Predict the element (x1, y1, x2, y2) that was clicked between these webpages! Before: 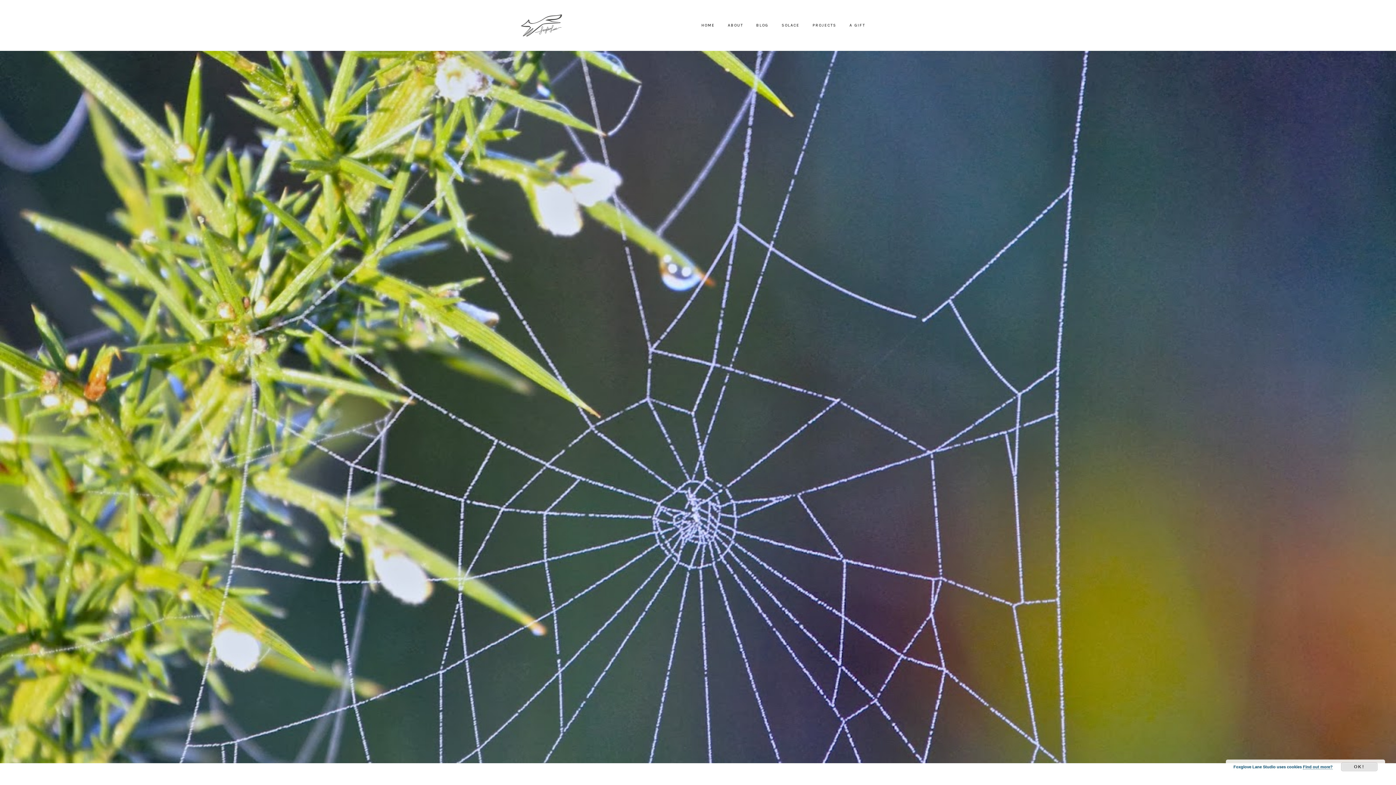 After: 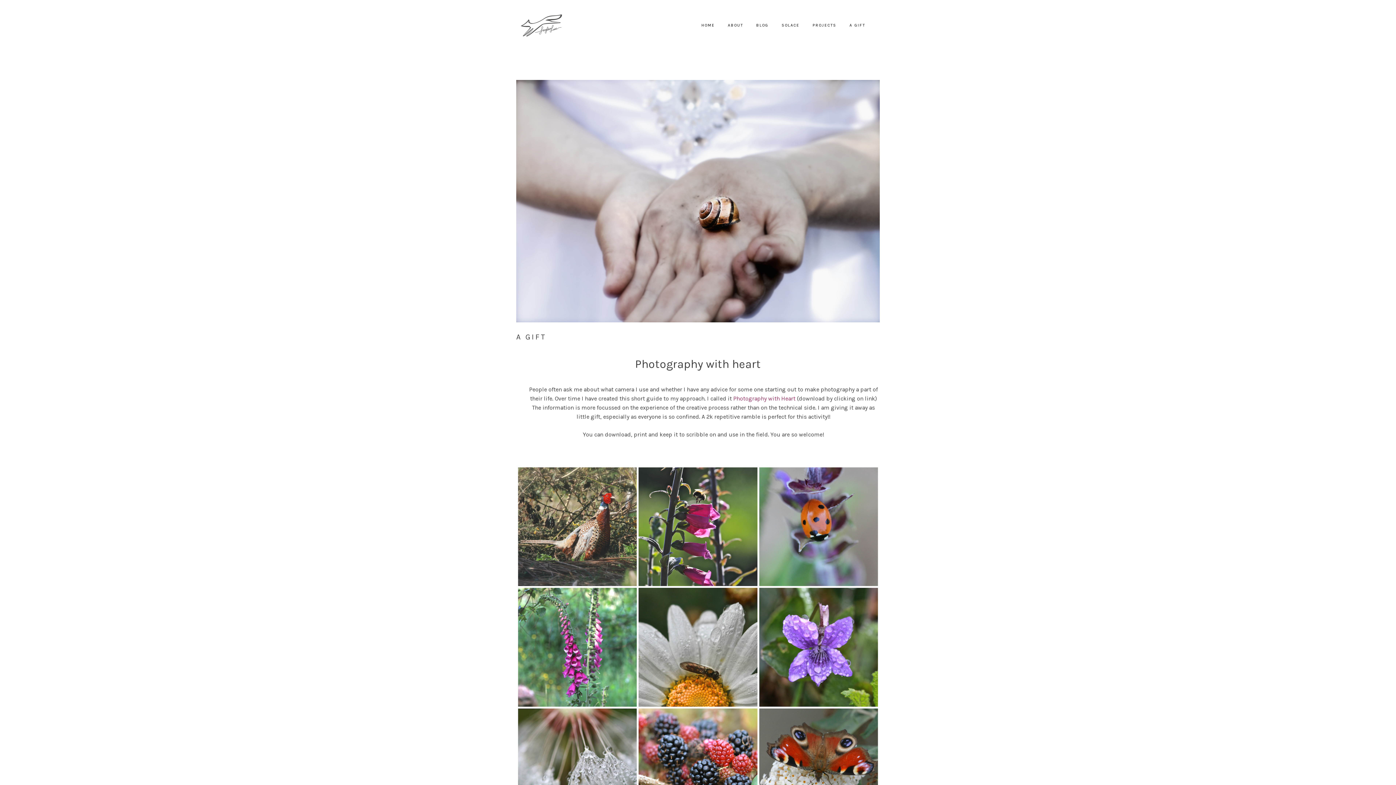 Action: label: A GIFT bbox: (849, 14, 865, 36)